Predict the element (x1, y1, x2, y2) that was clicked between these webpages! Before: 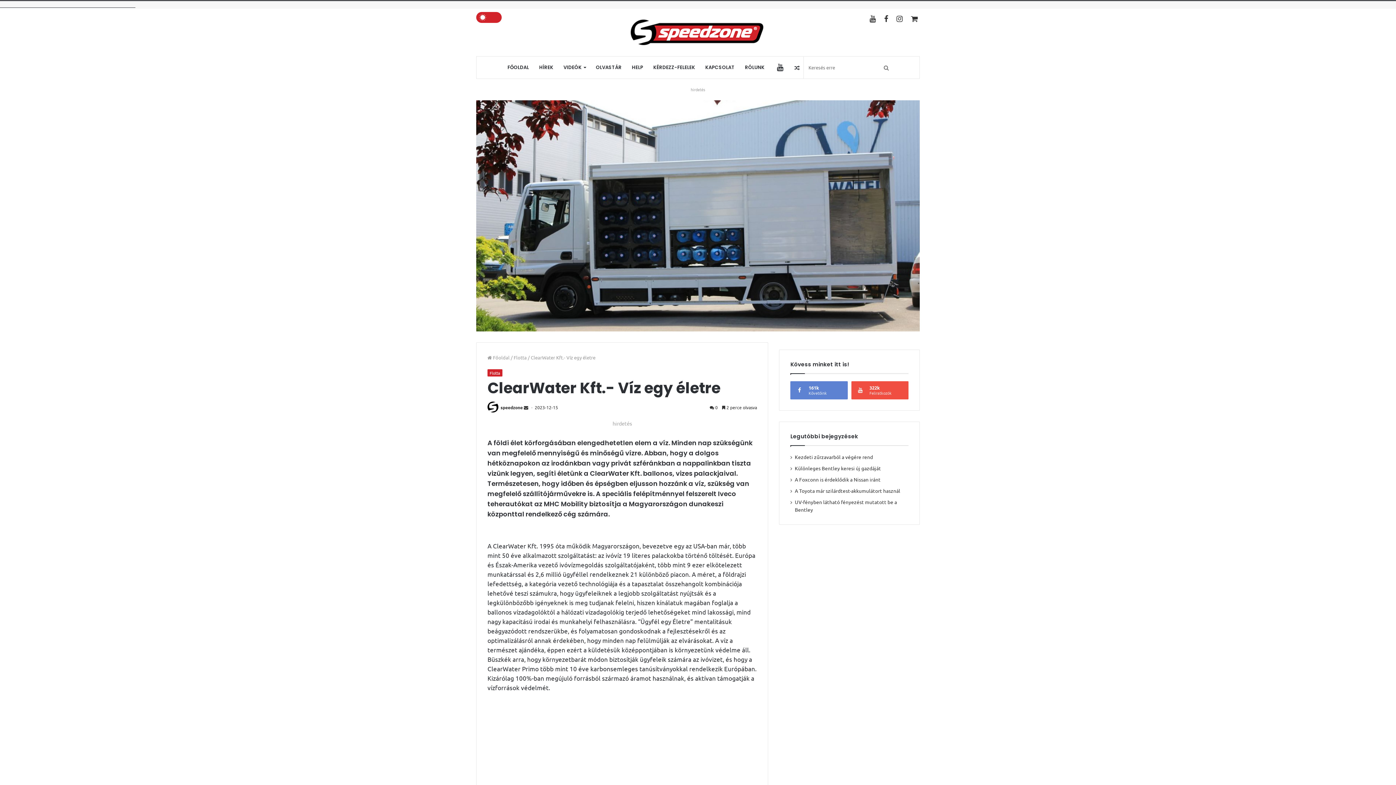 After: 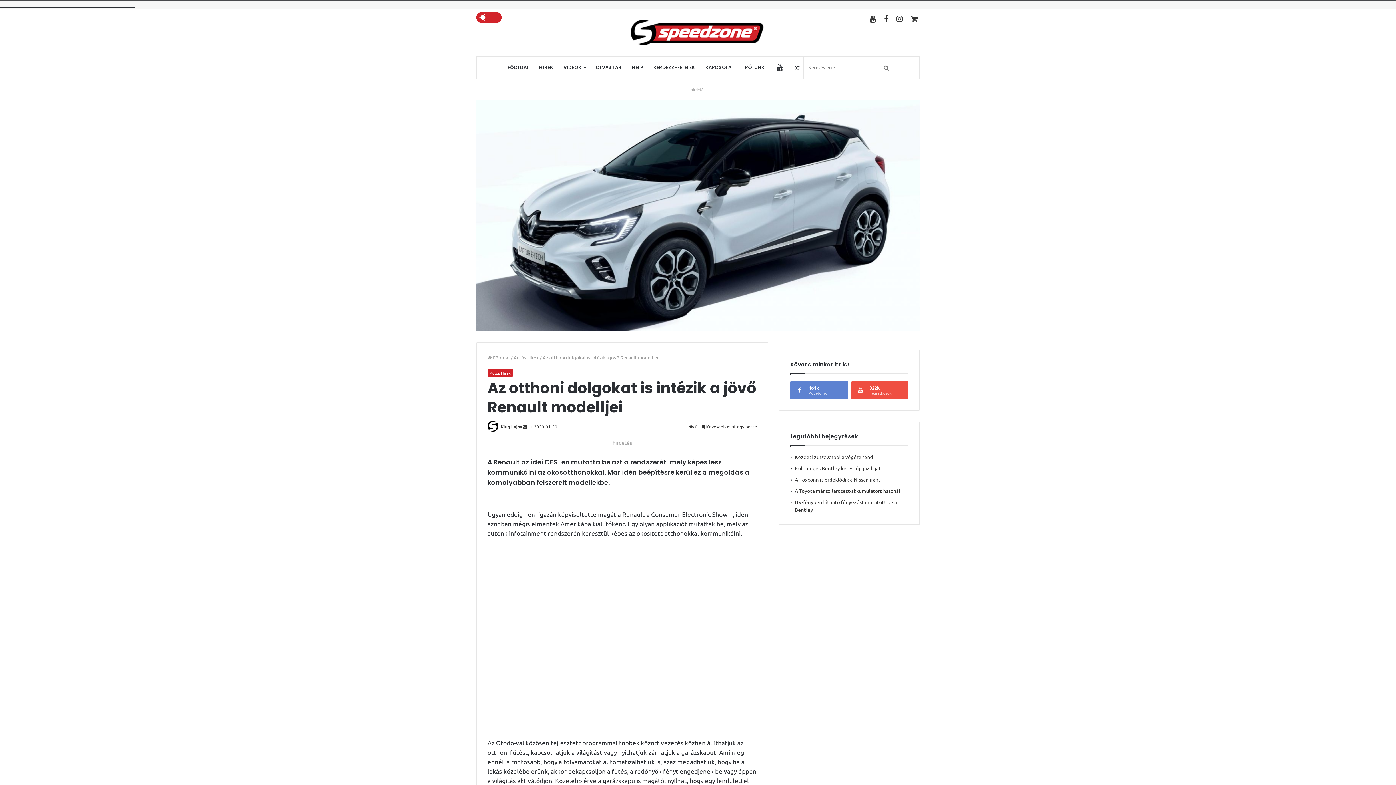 Action: bbox: (790, 56, 803, 78) label: Véletlenszerű tartalom